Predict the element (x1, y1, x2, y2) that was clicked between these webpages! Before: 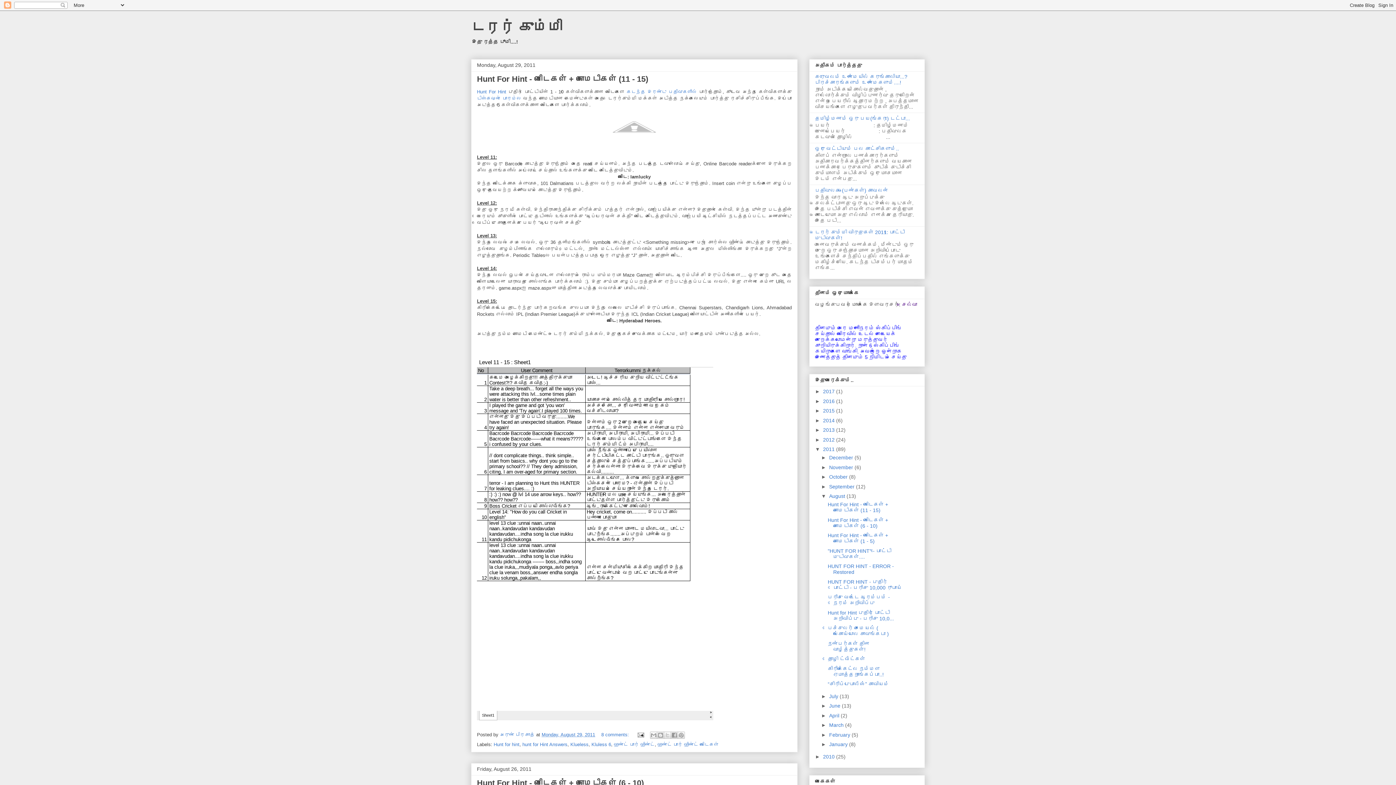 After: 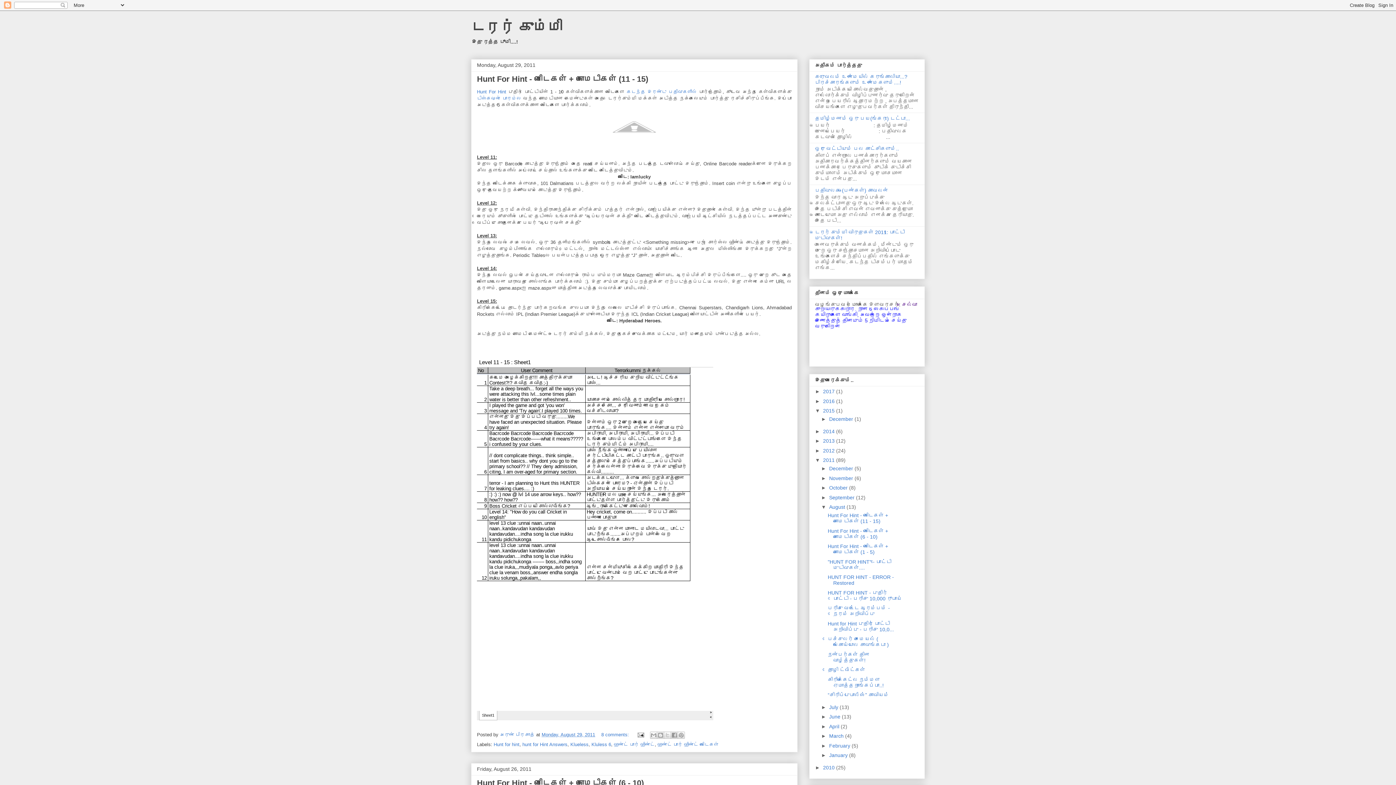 Action: label: ►   bbox: (815, 408, 823, 413)